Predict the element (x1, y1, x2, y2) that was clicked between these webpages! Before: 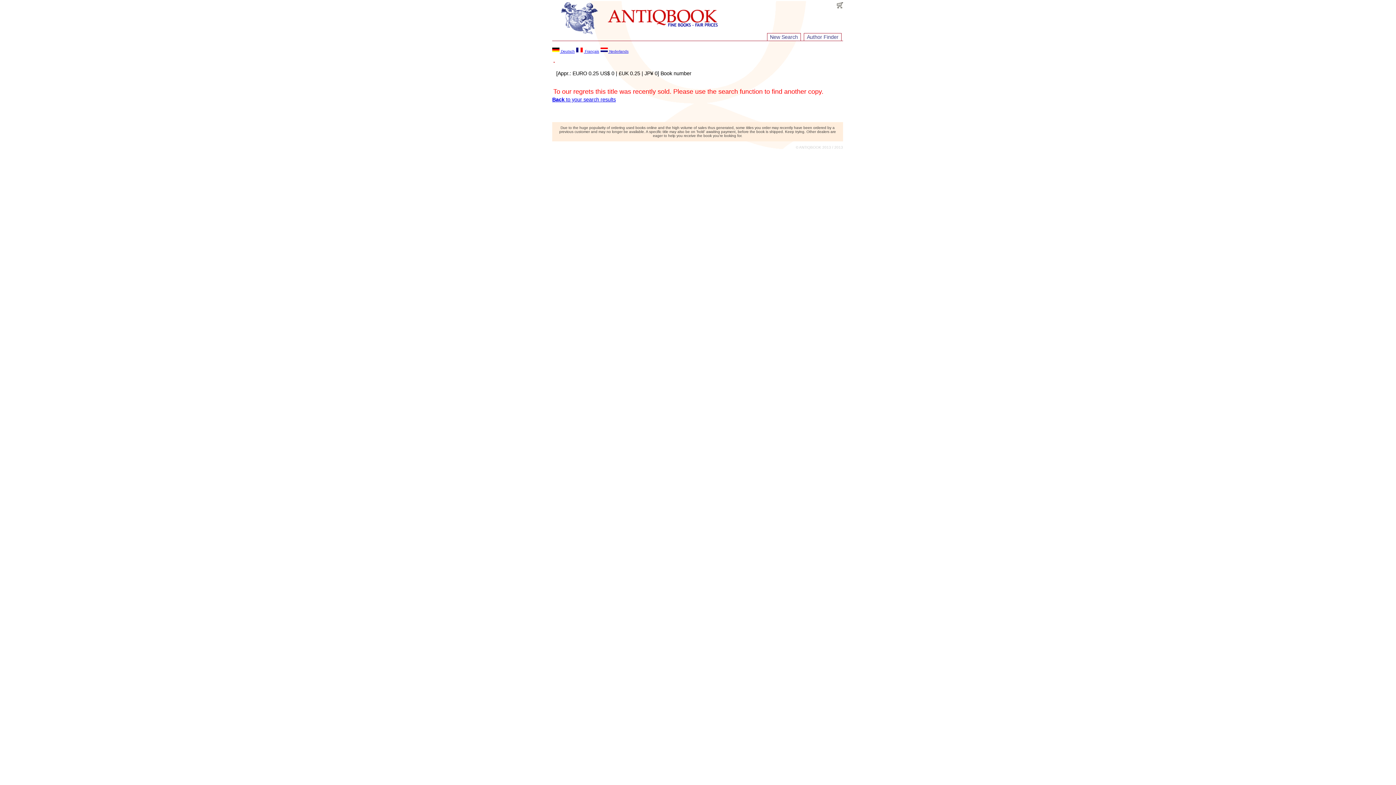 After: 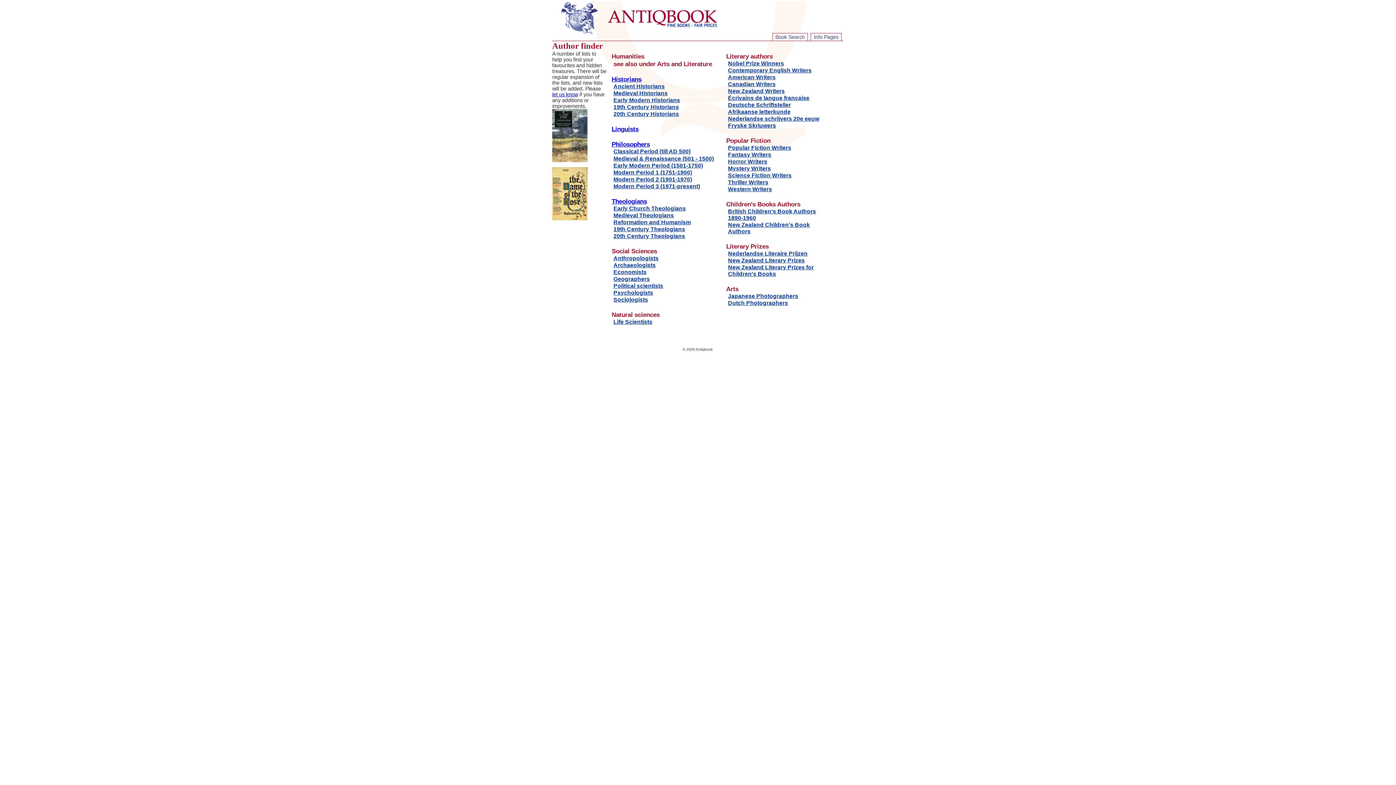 Action: label: Author Finder bbox: (804, 33, 841, 41)